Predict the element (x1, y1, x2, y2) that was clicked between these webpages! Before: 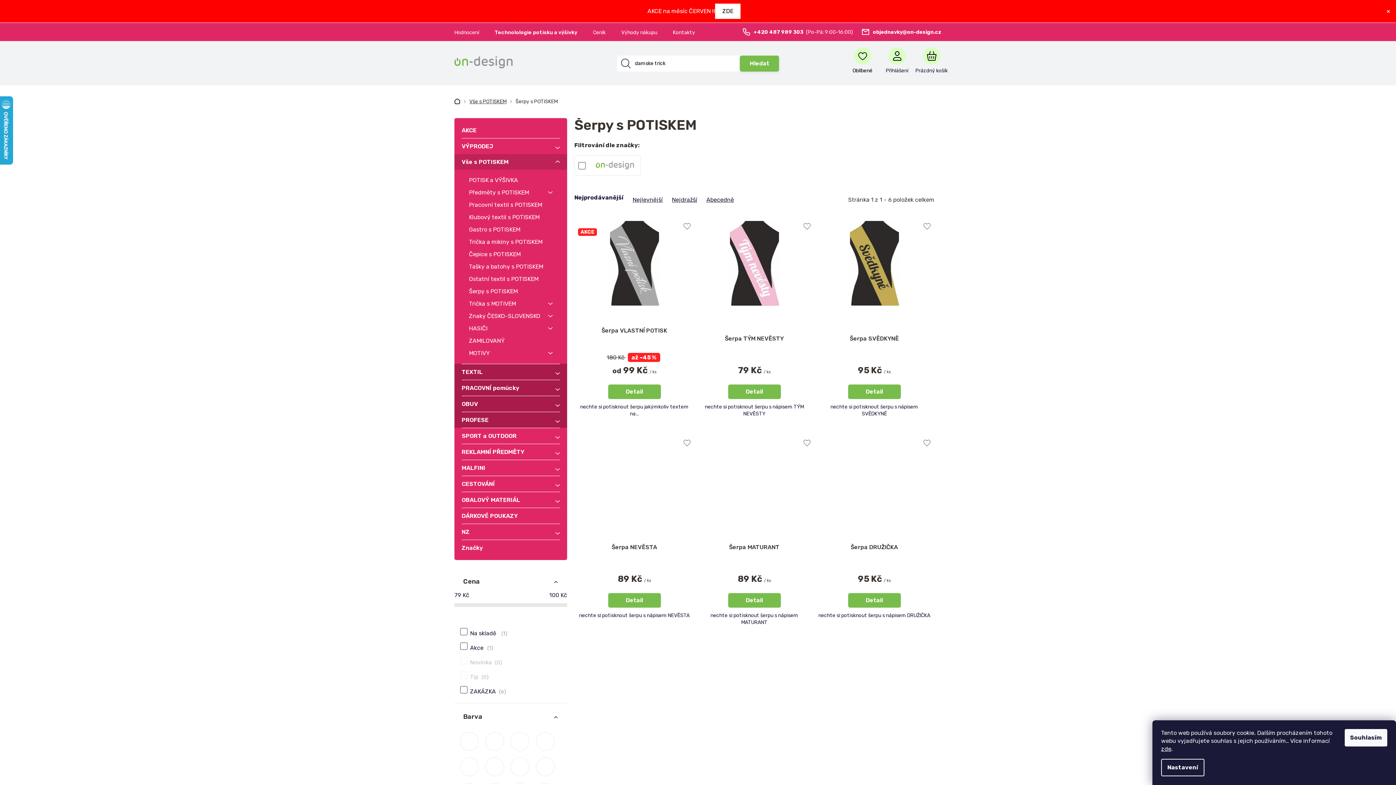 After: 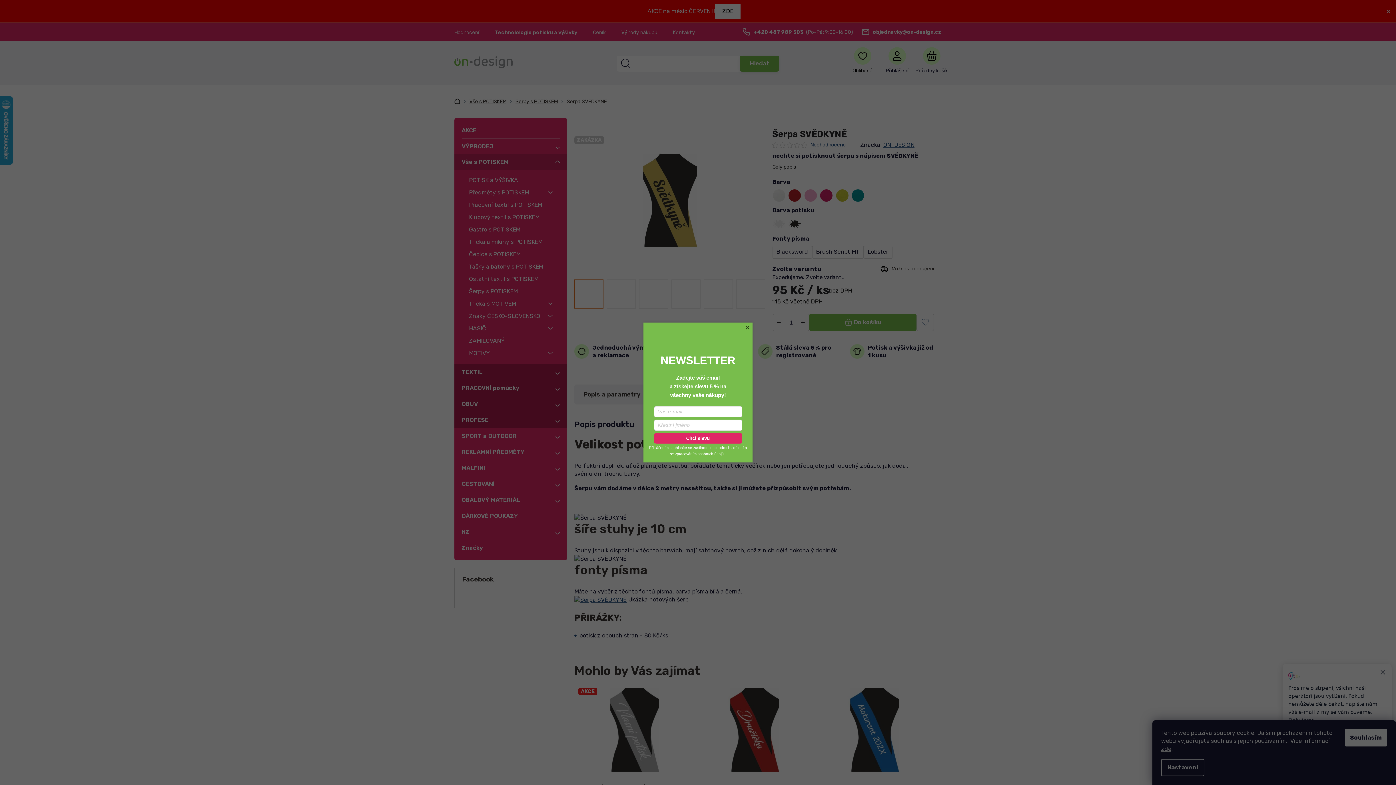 Action: bbox: (818, 221, 930, 313)